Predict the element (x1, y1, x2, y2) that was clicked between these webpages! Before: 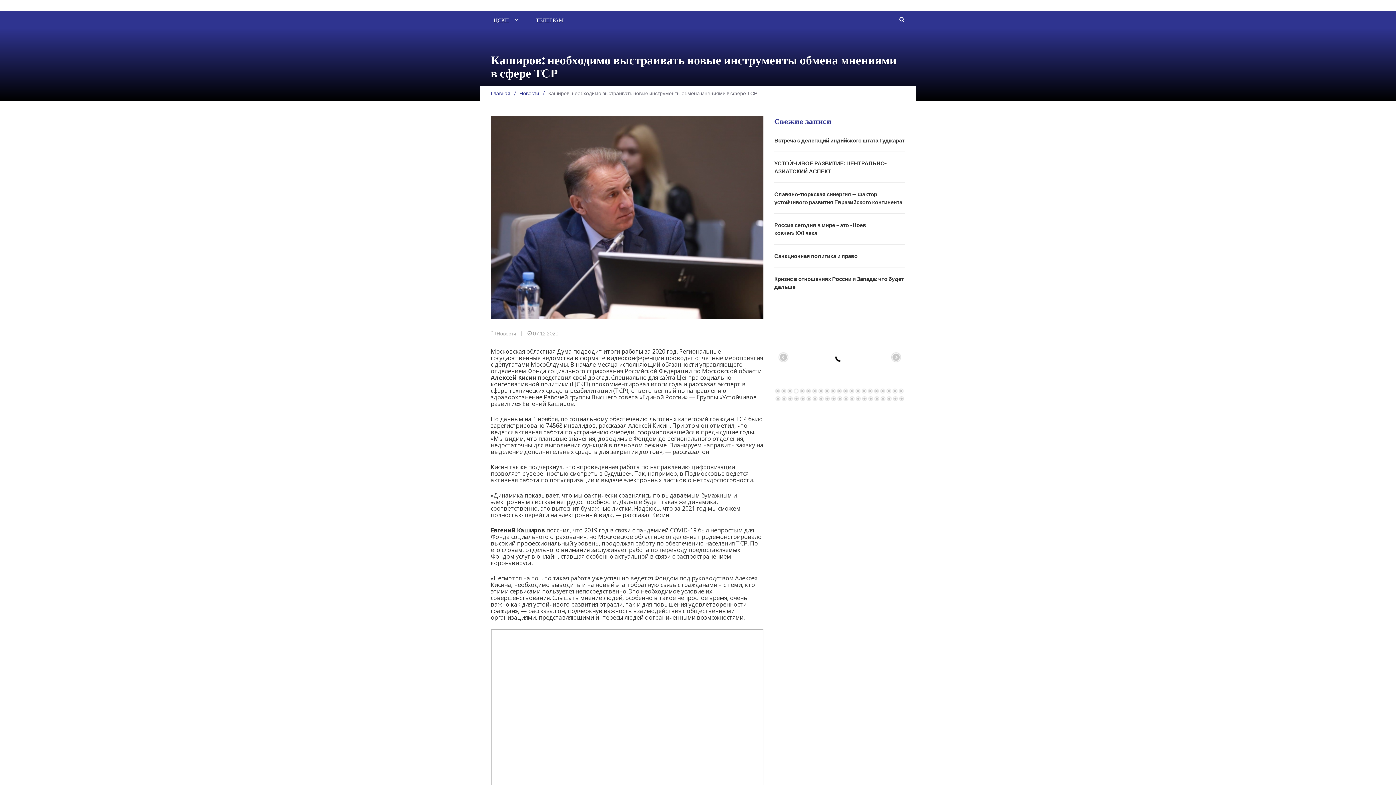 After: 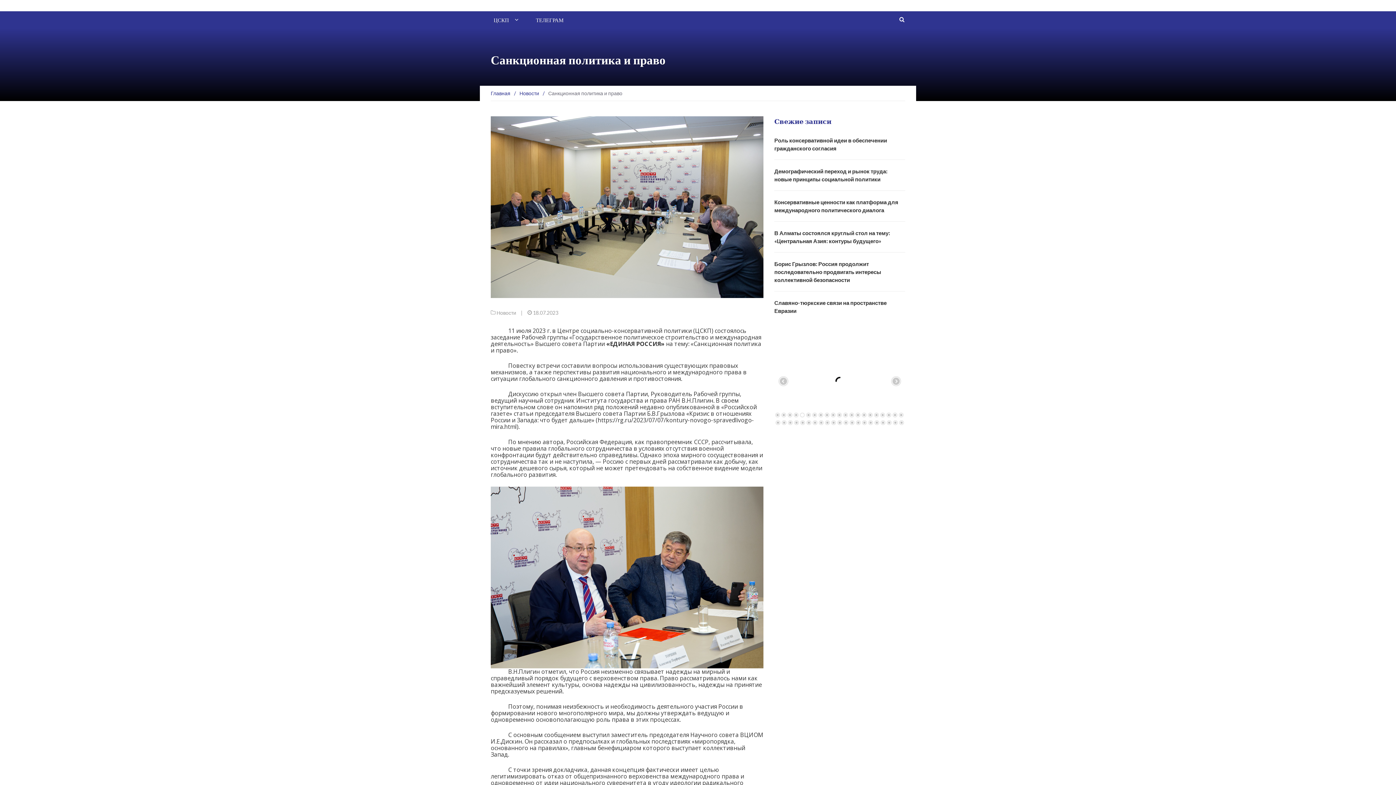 Action: label: Санкционная политика и право bbox: (774, 252, 857, 259)